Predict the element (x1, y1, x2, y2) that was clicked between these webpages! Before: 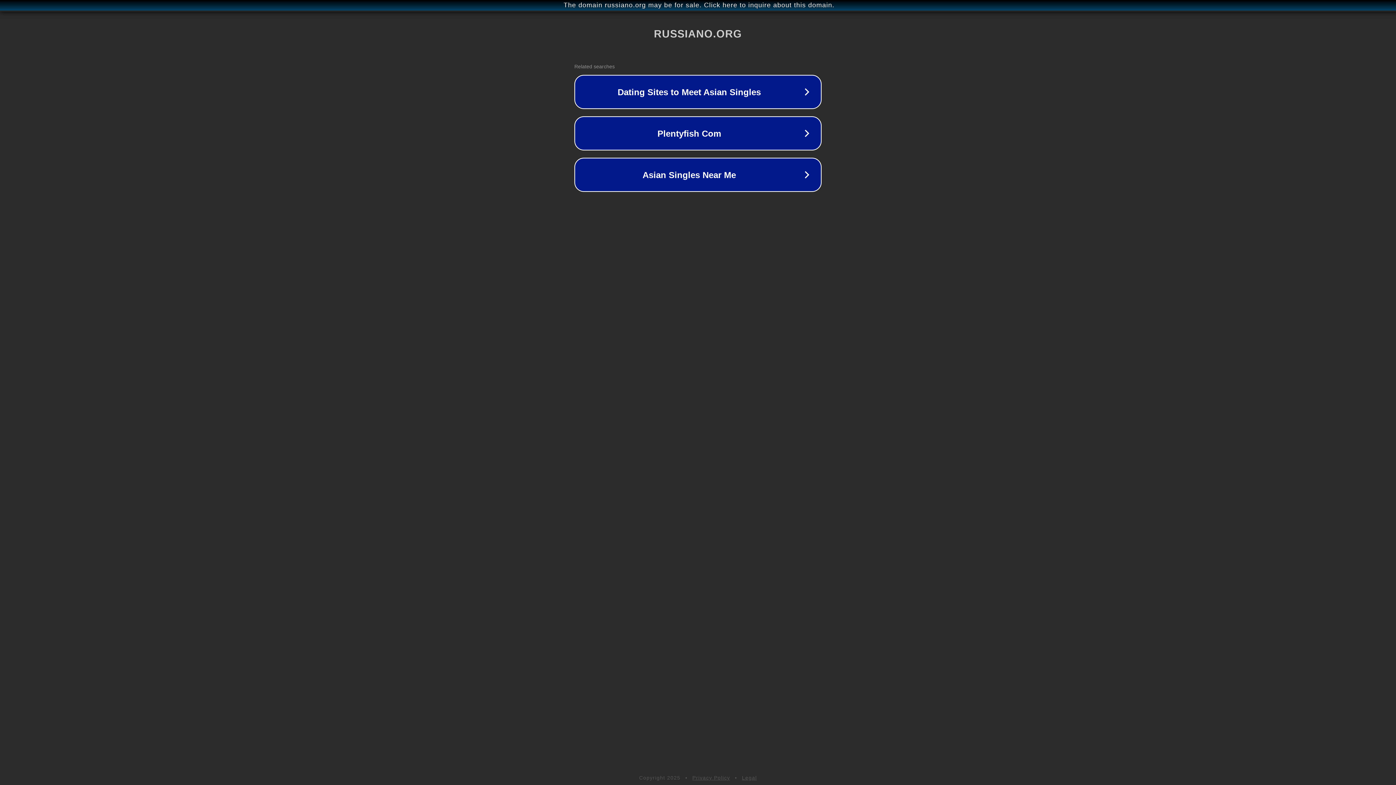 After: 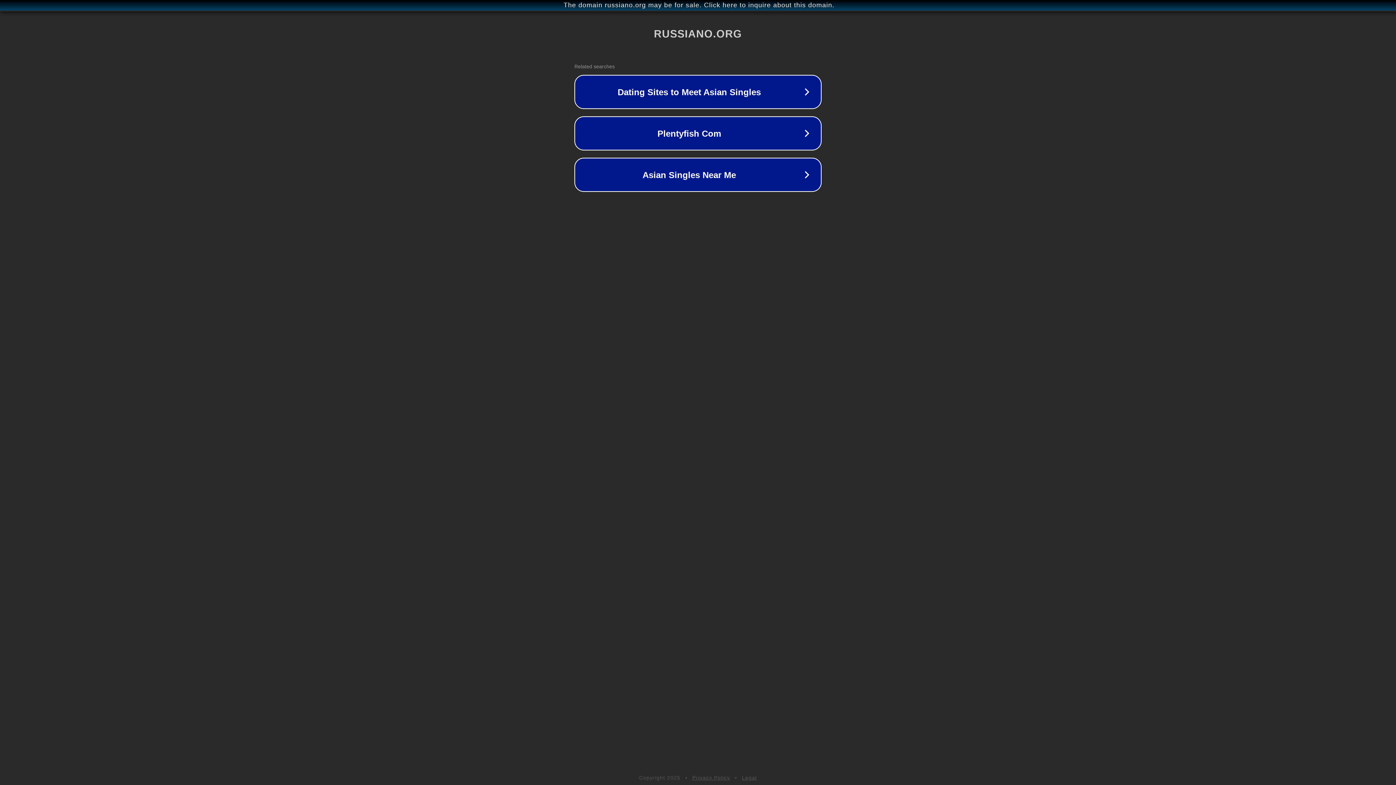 Action: label: Legal bbox: (742, 775, 757, 781)